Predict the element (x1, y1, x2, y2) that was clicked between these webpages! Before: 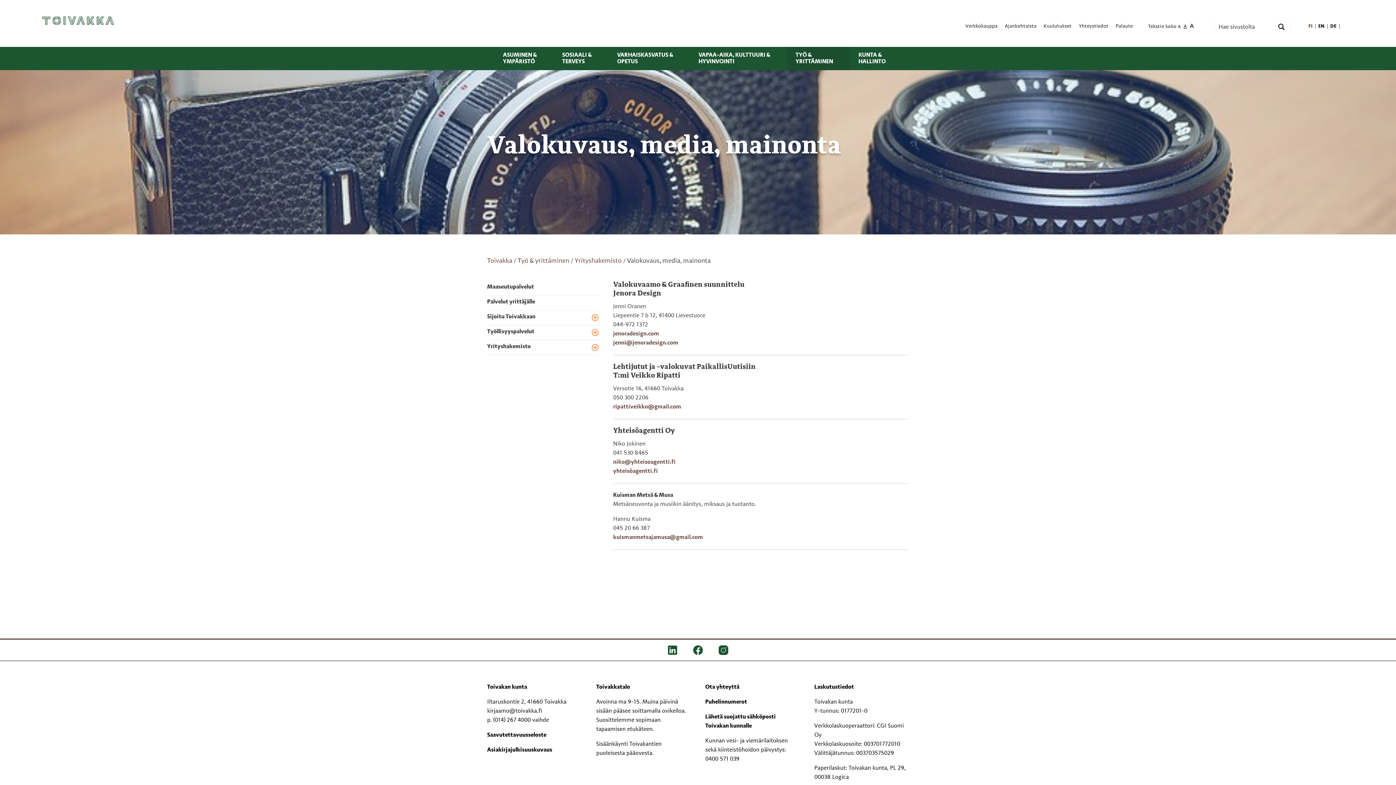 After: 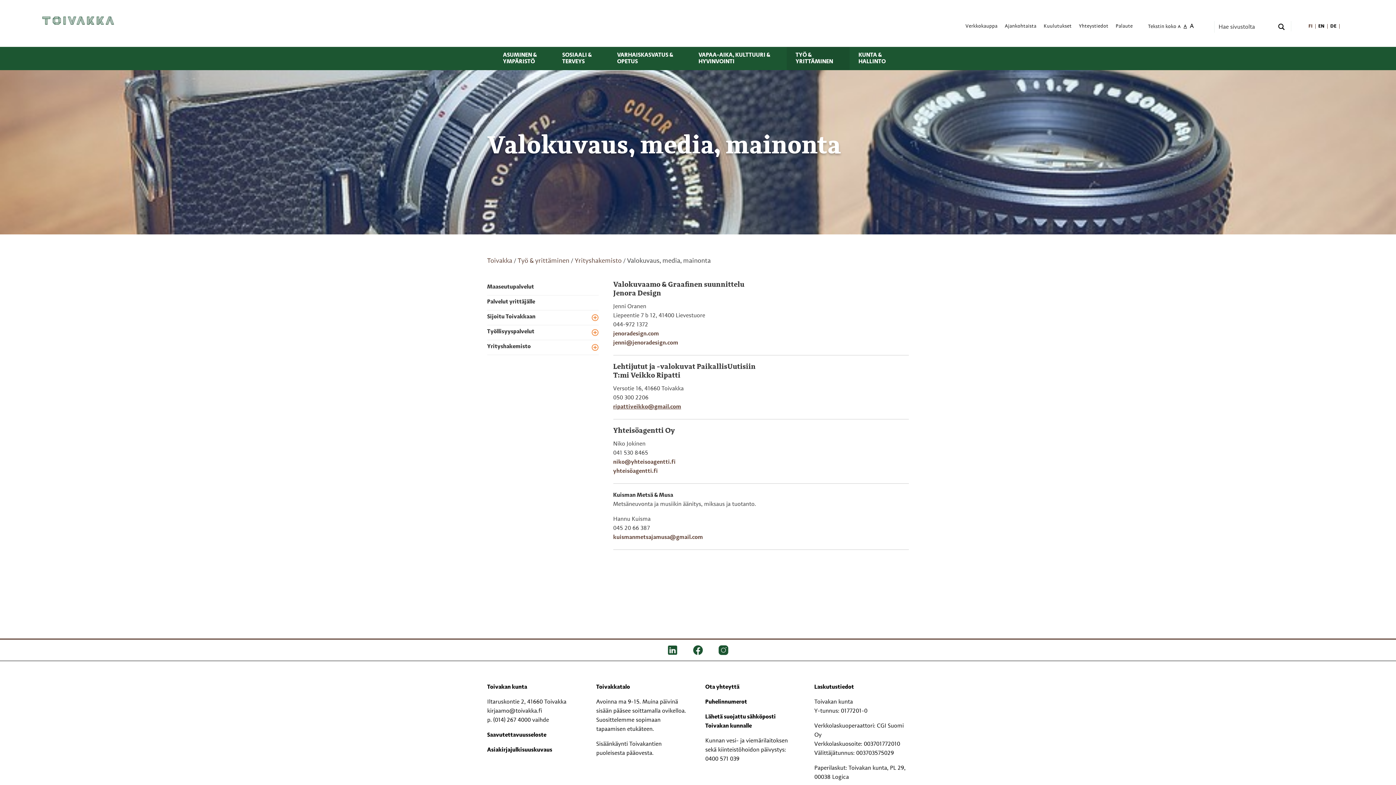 Action: label: ripattiveikko@gmail.com bbox: (613, 404, 681, 410)